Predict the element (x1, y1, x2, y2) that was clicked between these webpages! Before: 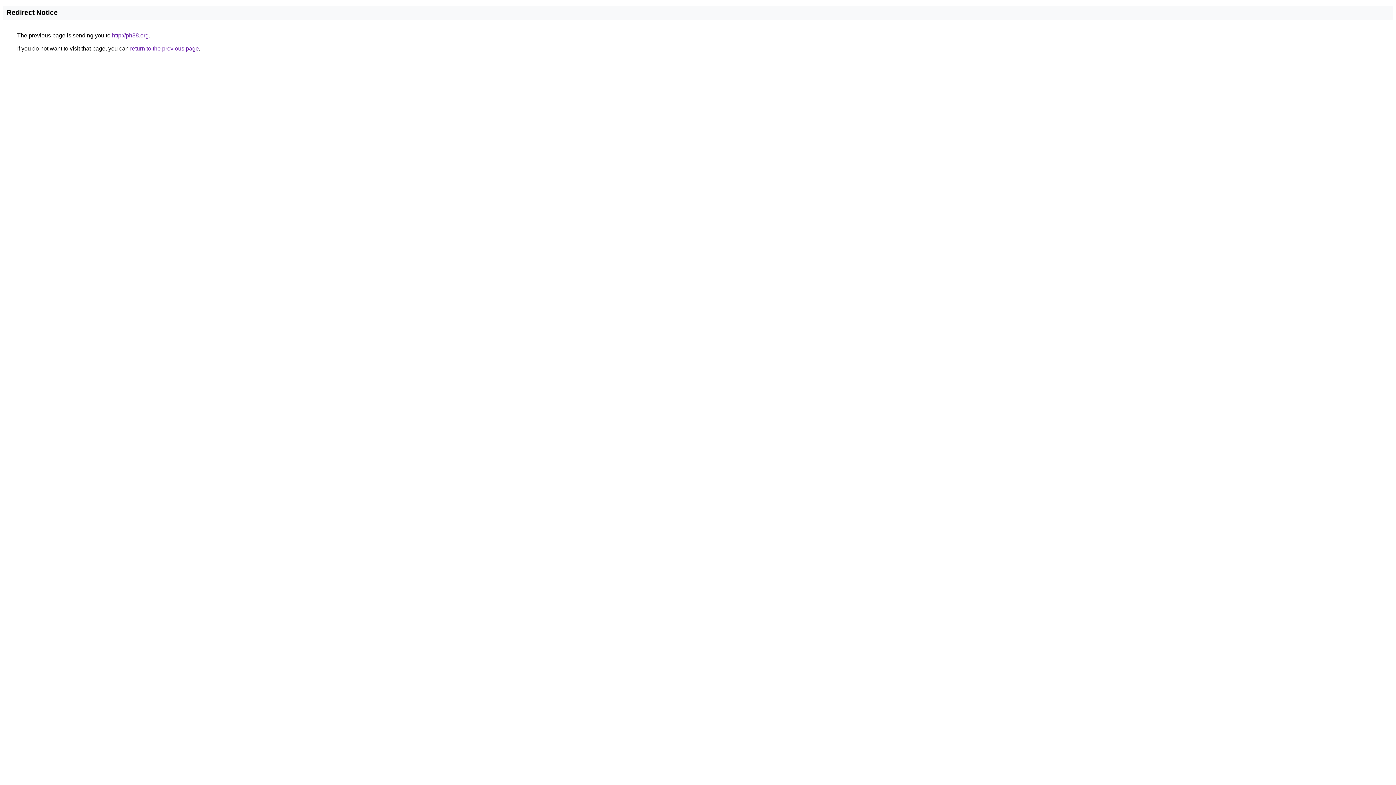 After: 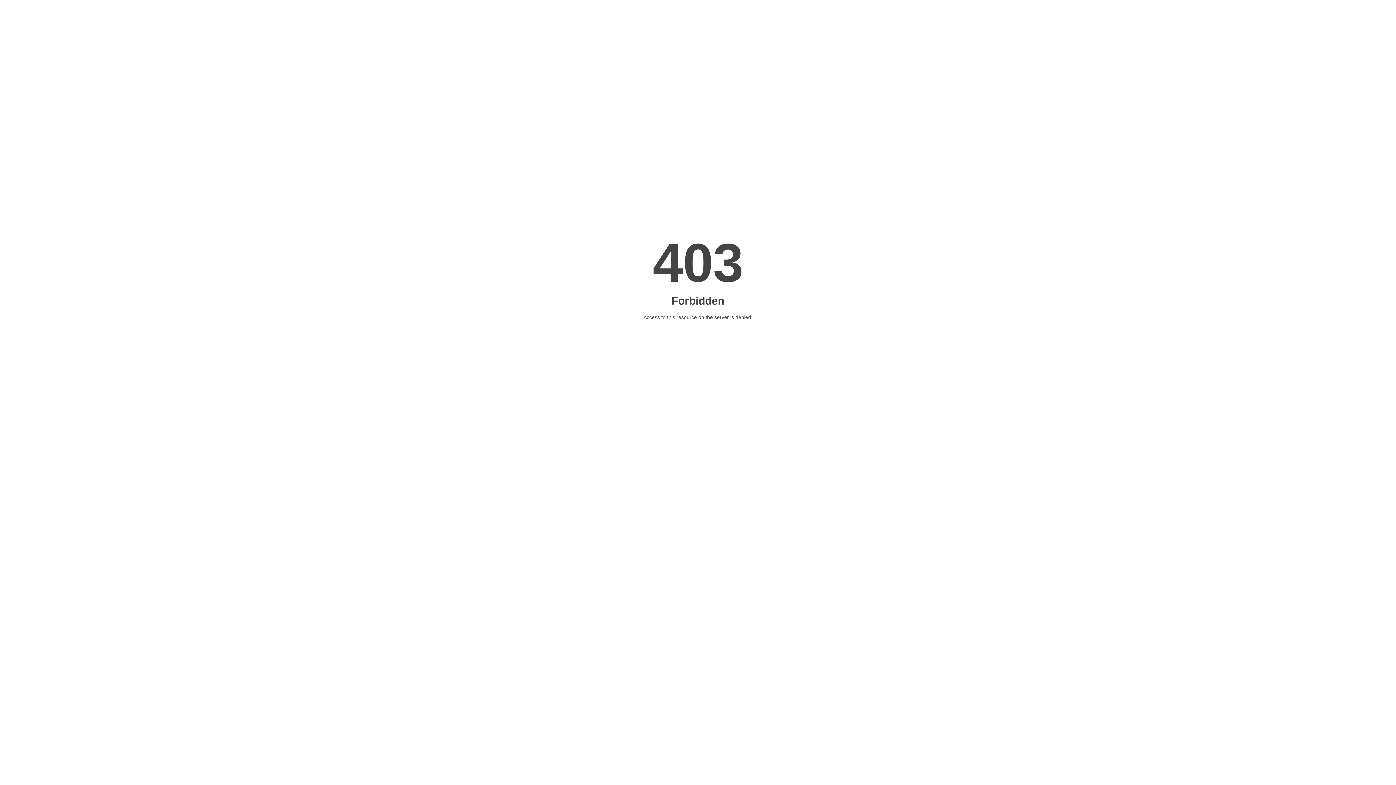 Action: label: http://ph88.org bbox: (112, 32, 148, 38)